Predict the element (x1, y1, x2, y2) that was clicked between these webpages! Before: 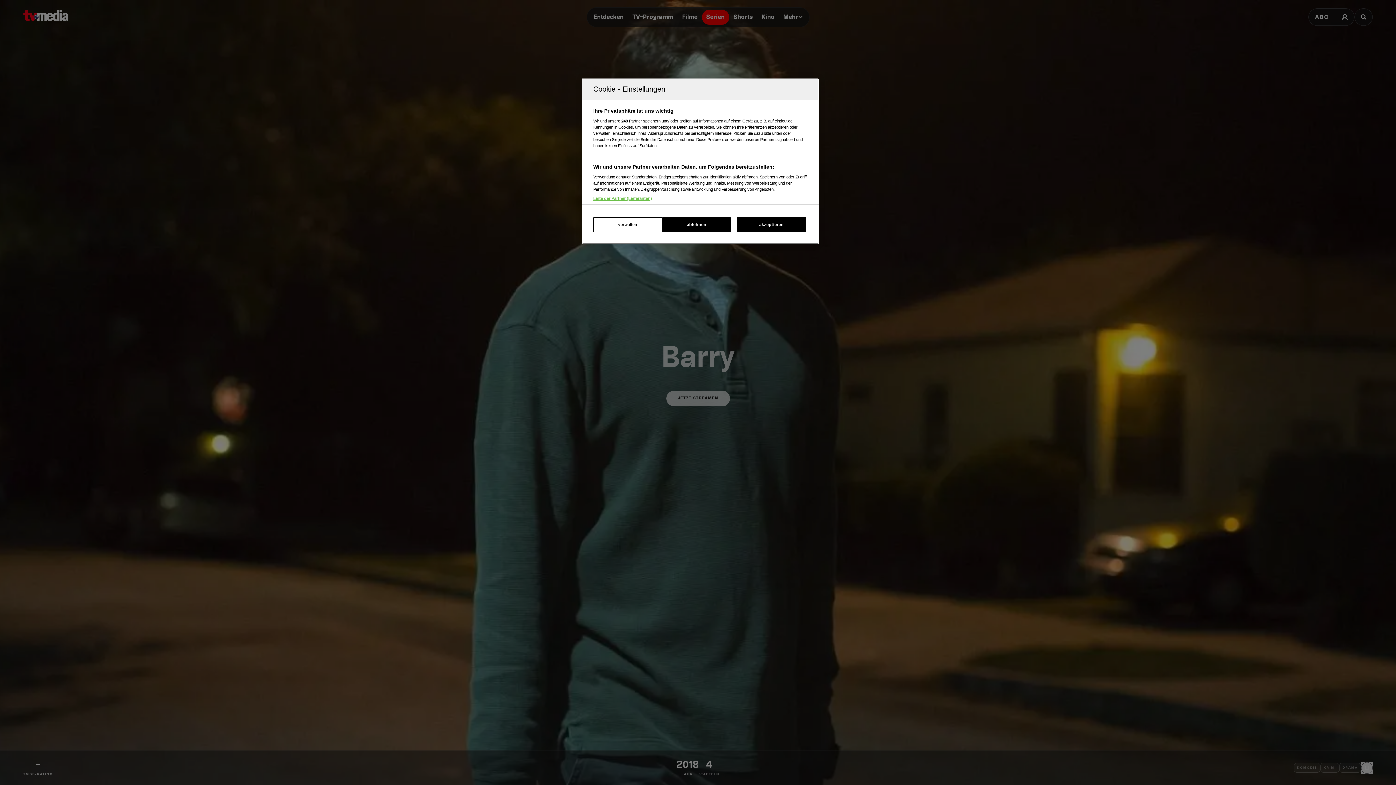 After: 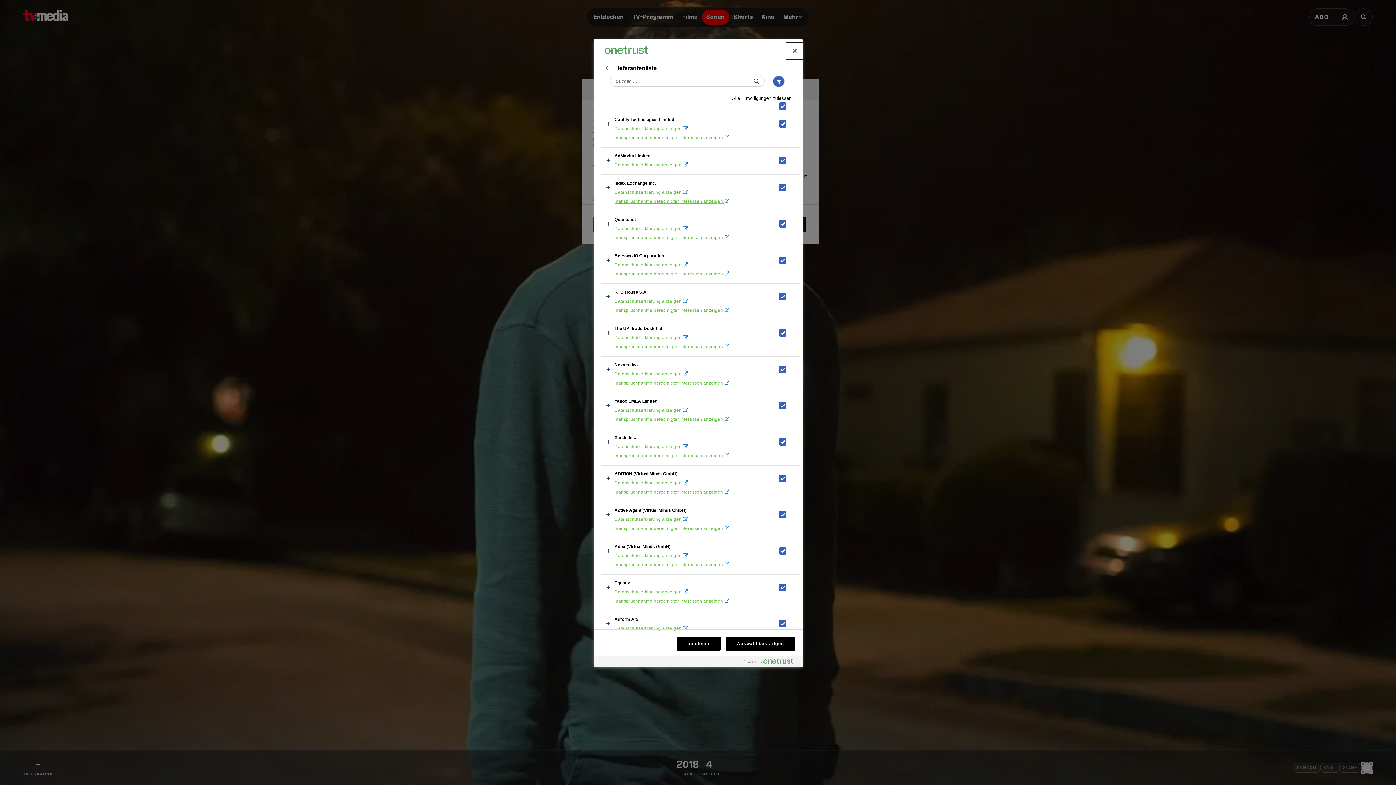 Action: label: Liste der Partner (Lieferanten) bbox: (593, 196, 652, 200)